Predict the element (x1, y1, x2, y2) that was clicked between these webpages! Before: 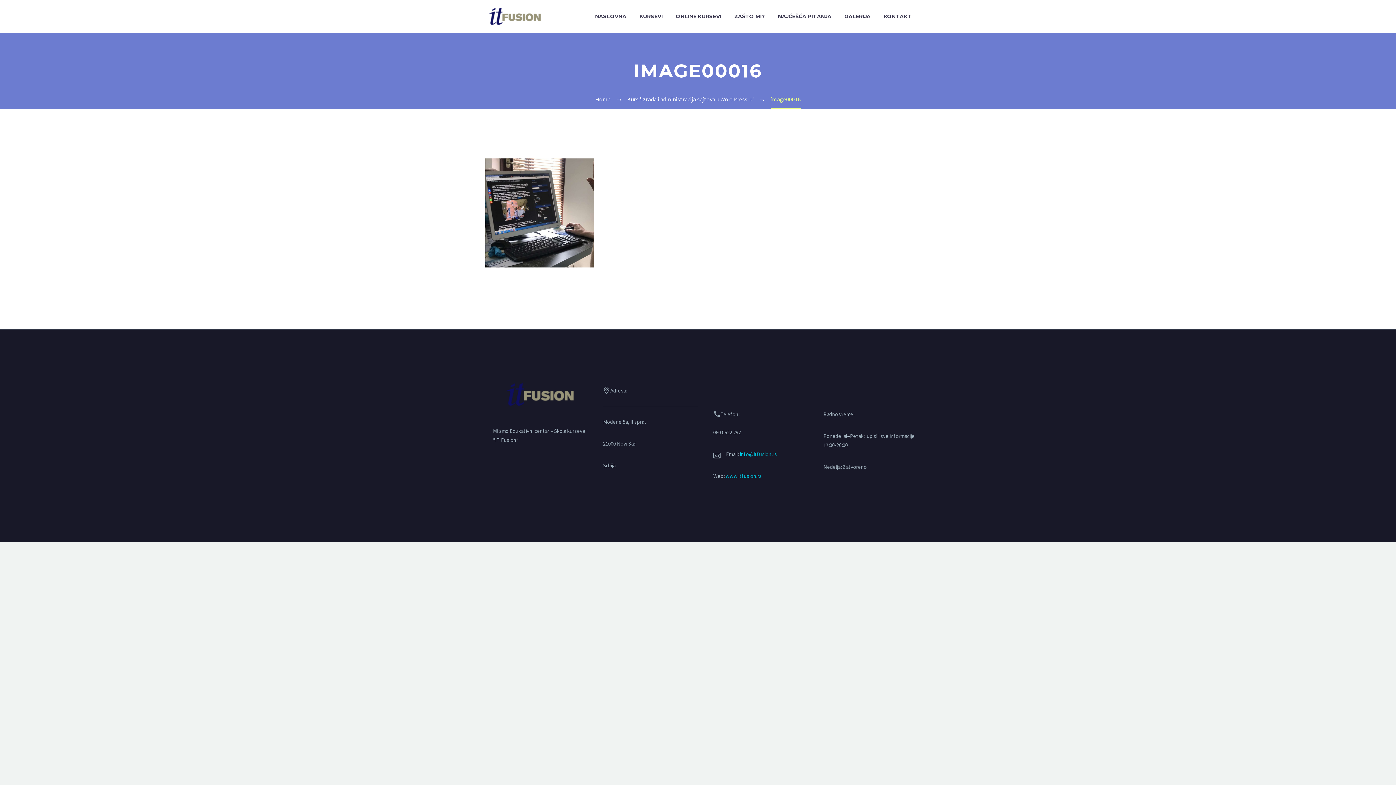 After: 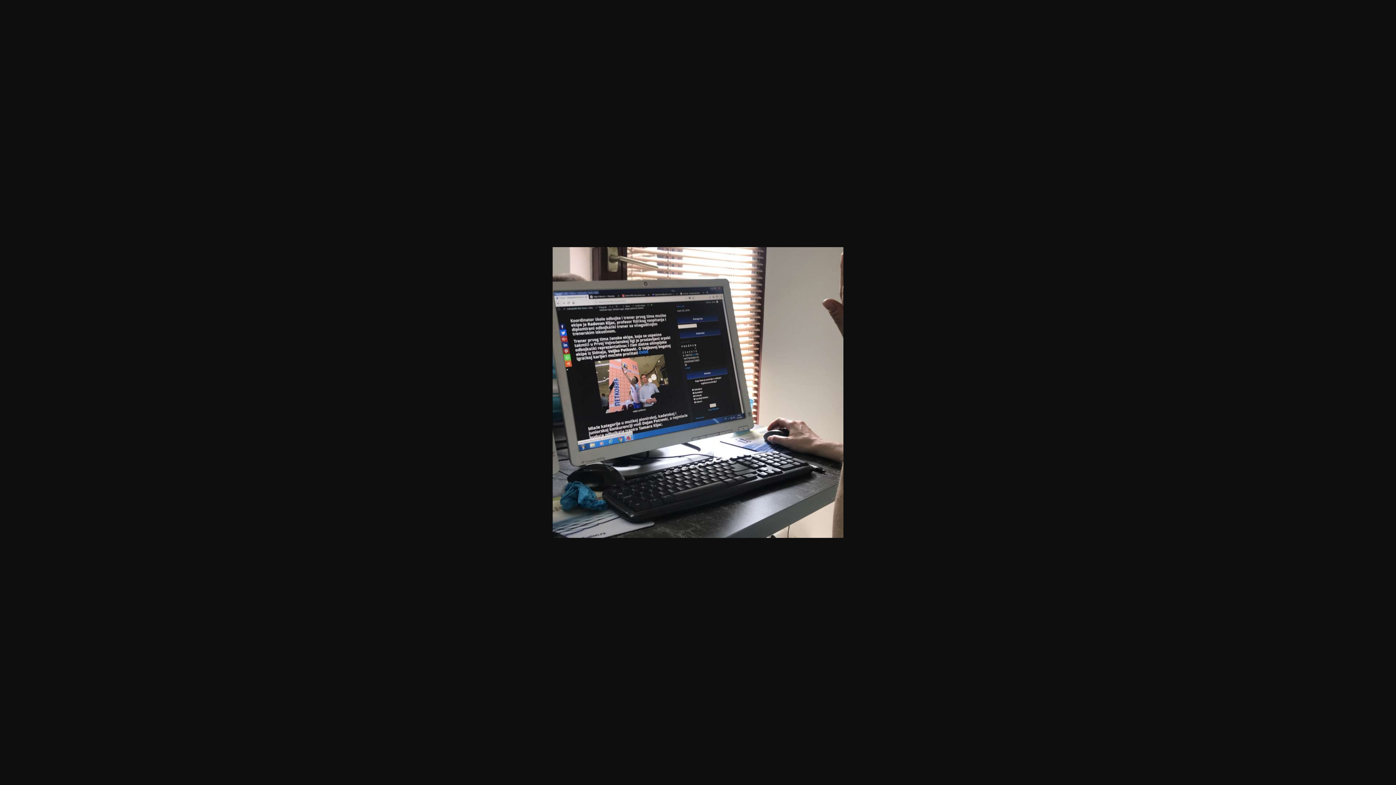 Action: bbox: (485, 208, 594, 215)